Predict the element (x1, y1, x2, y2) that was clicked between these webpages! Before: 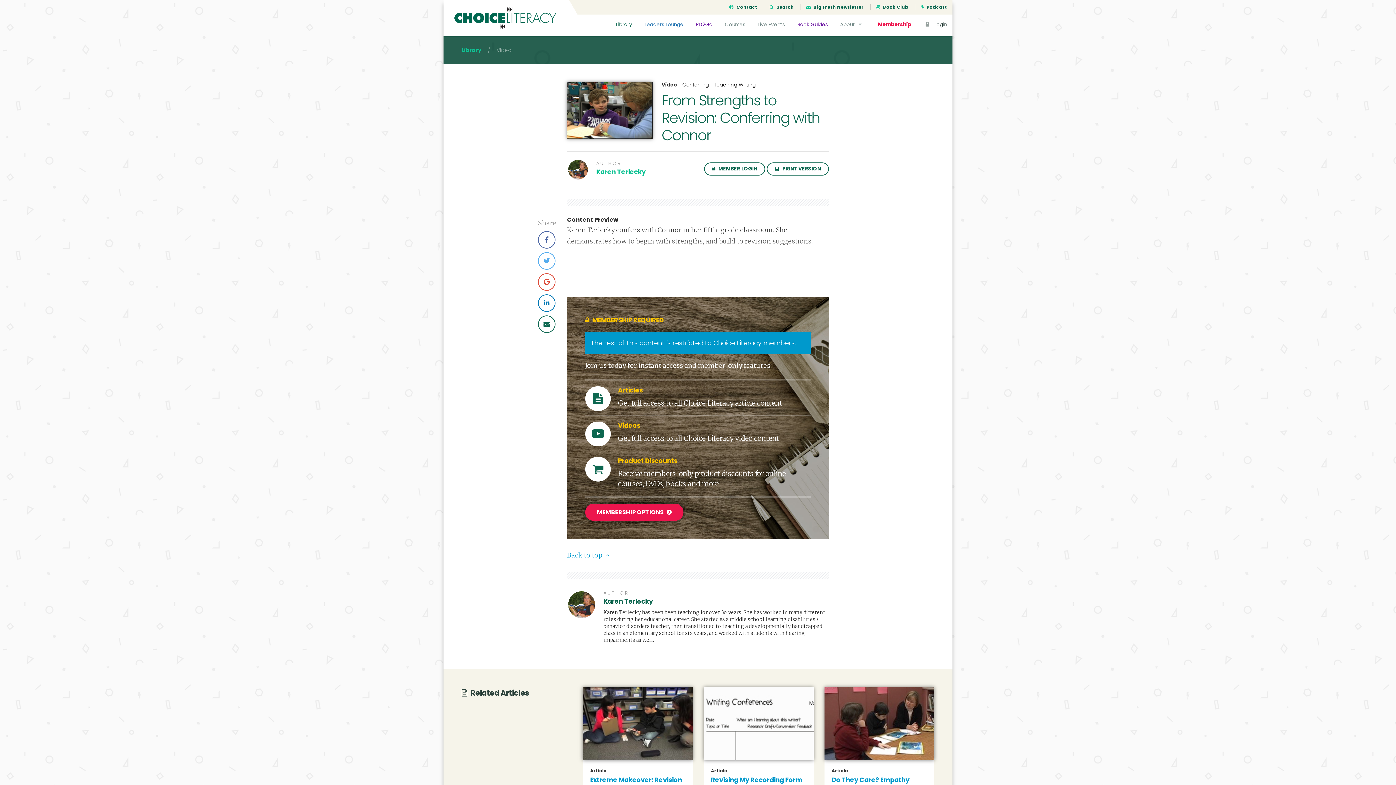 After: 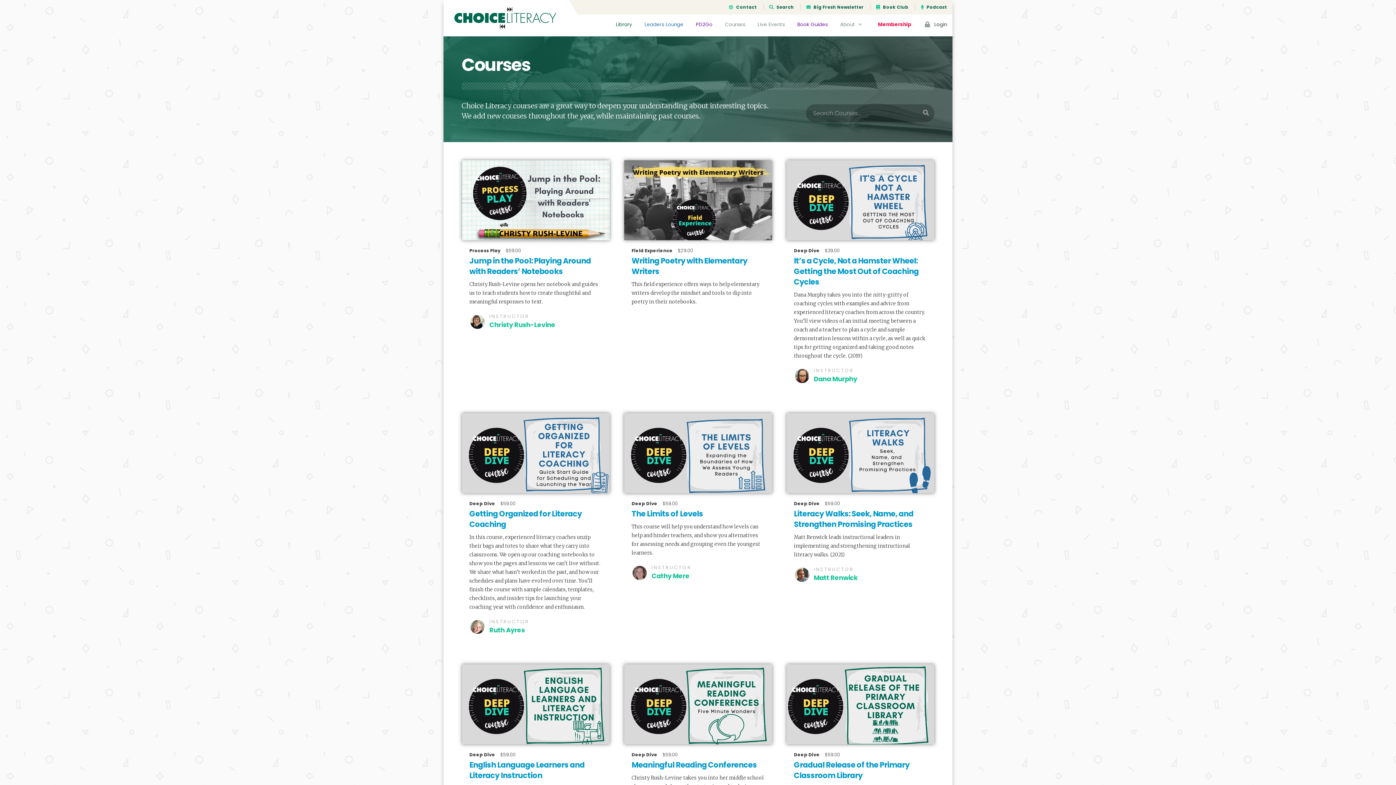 Action: bbox: (719, 14, 750, 36) label: Courses